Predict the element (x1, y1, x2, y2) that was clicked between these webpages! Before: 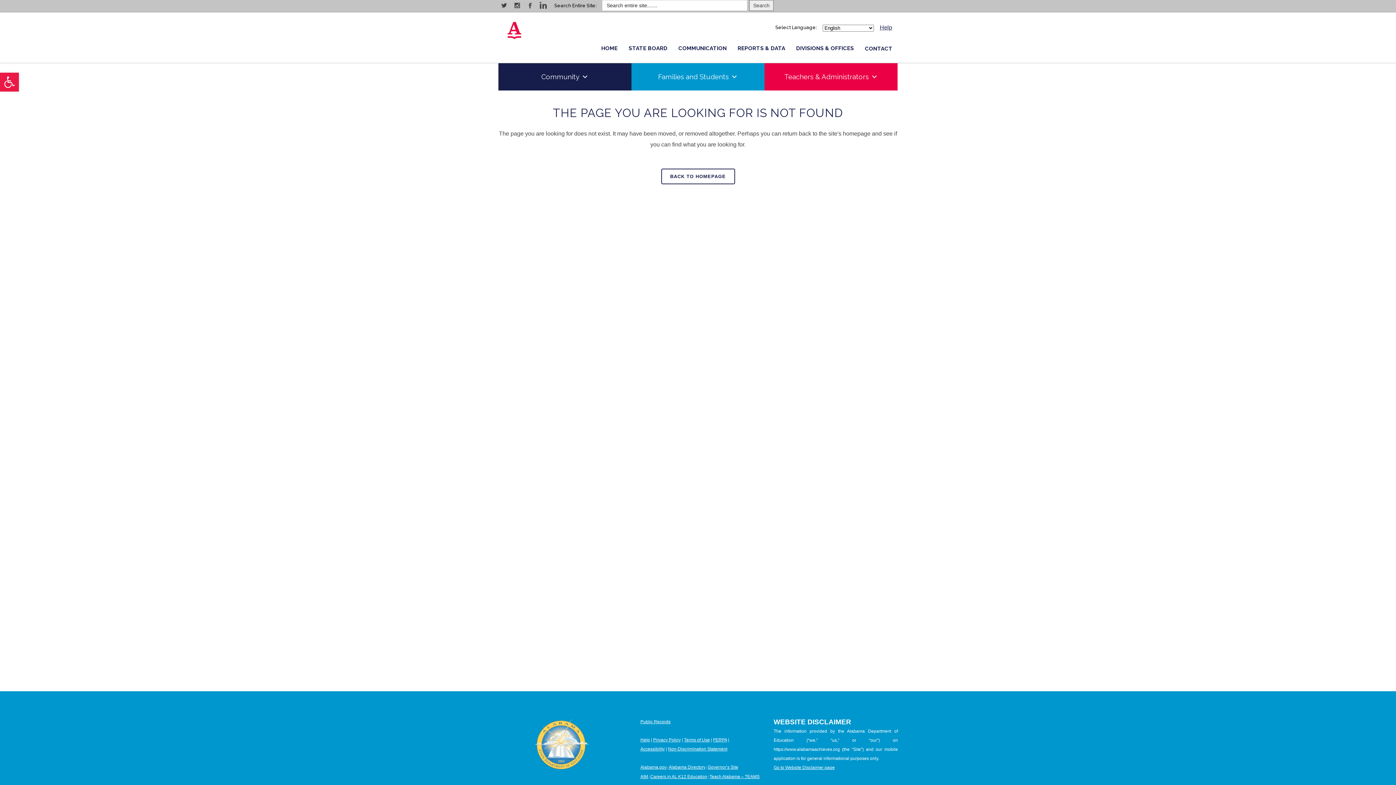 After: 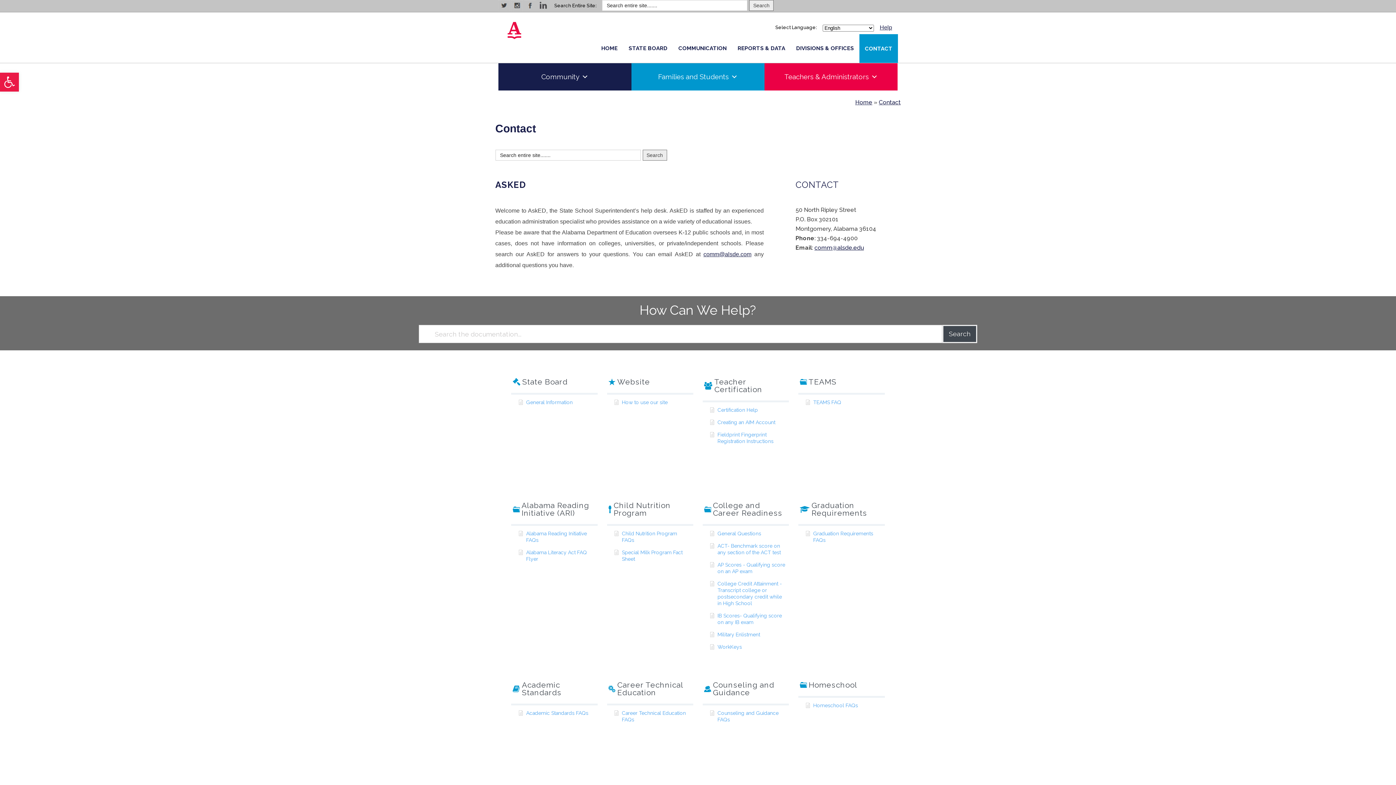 Action: bbox: (859, 33, 898, 62) label: CONTACT